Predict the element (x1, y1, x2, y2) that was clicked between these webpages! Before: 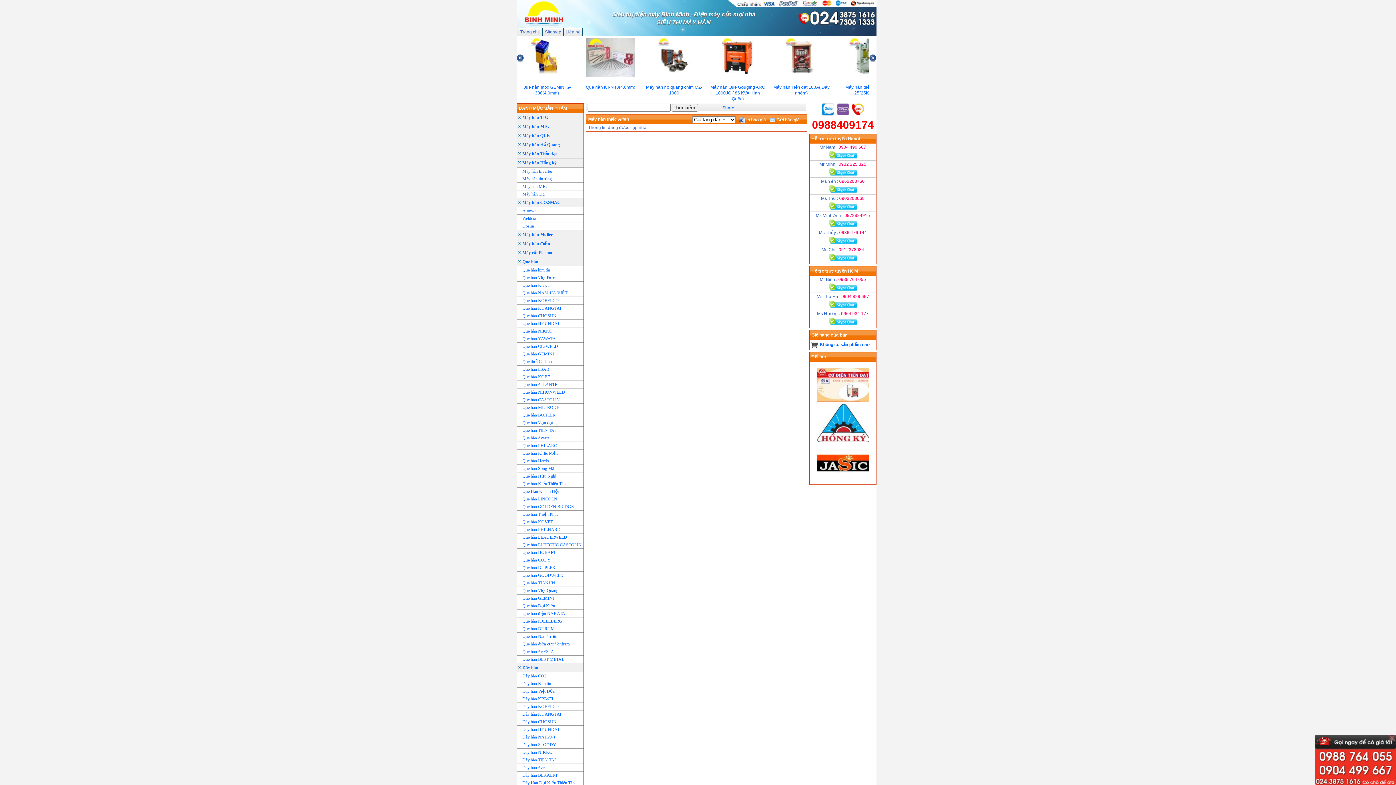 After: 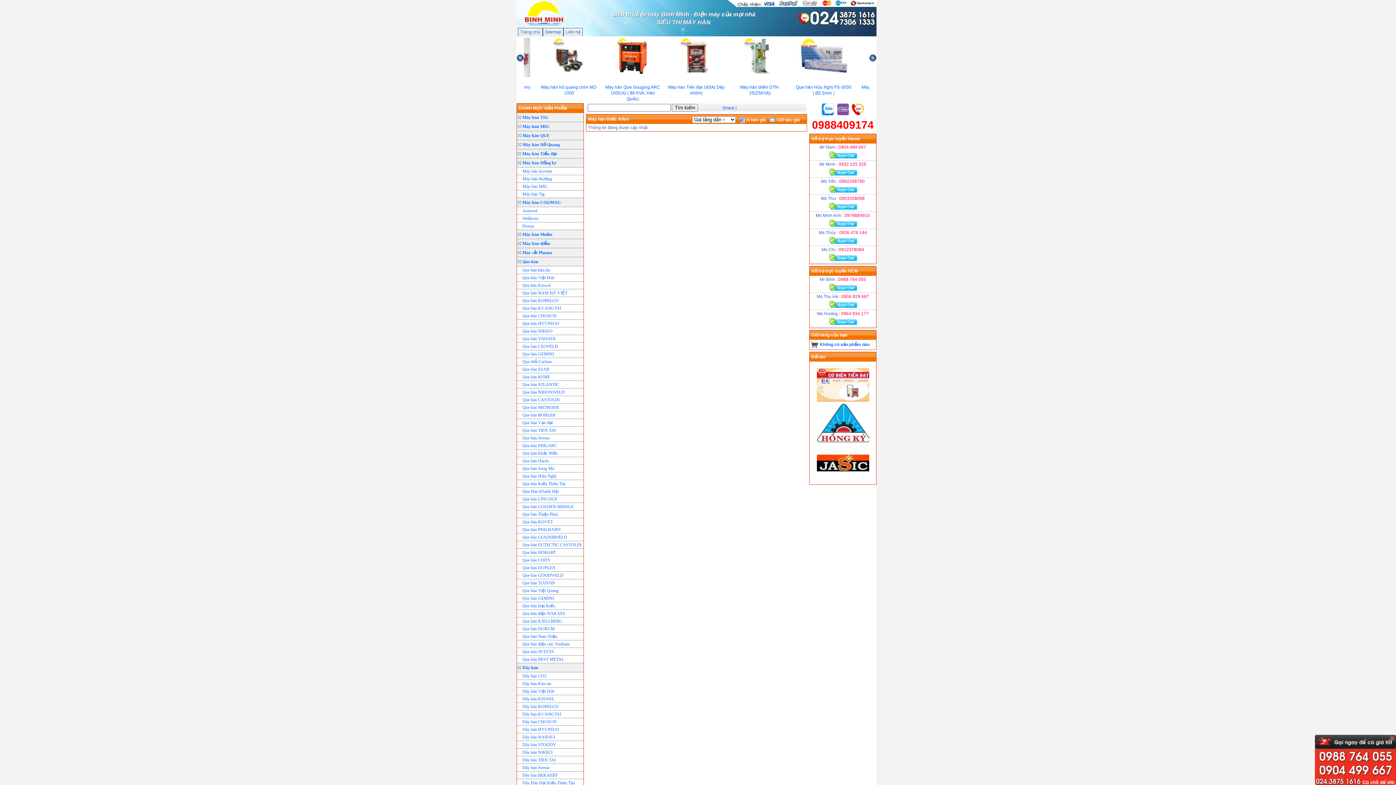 Action: bbox: (828, 254, 857, 259)